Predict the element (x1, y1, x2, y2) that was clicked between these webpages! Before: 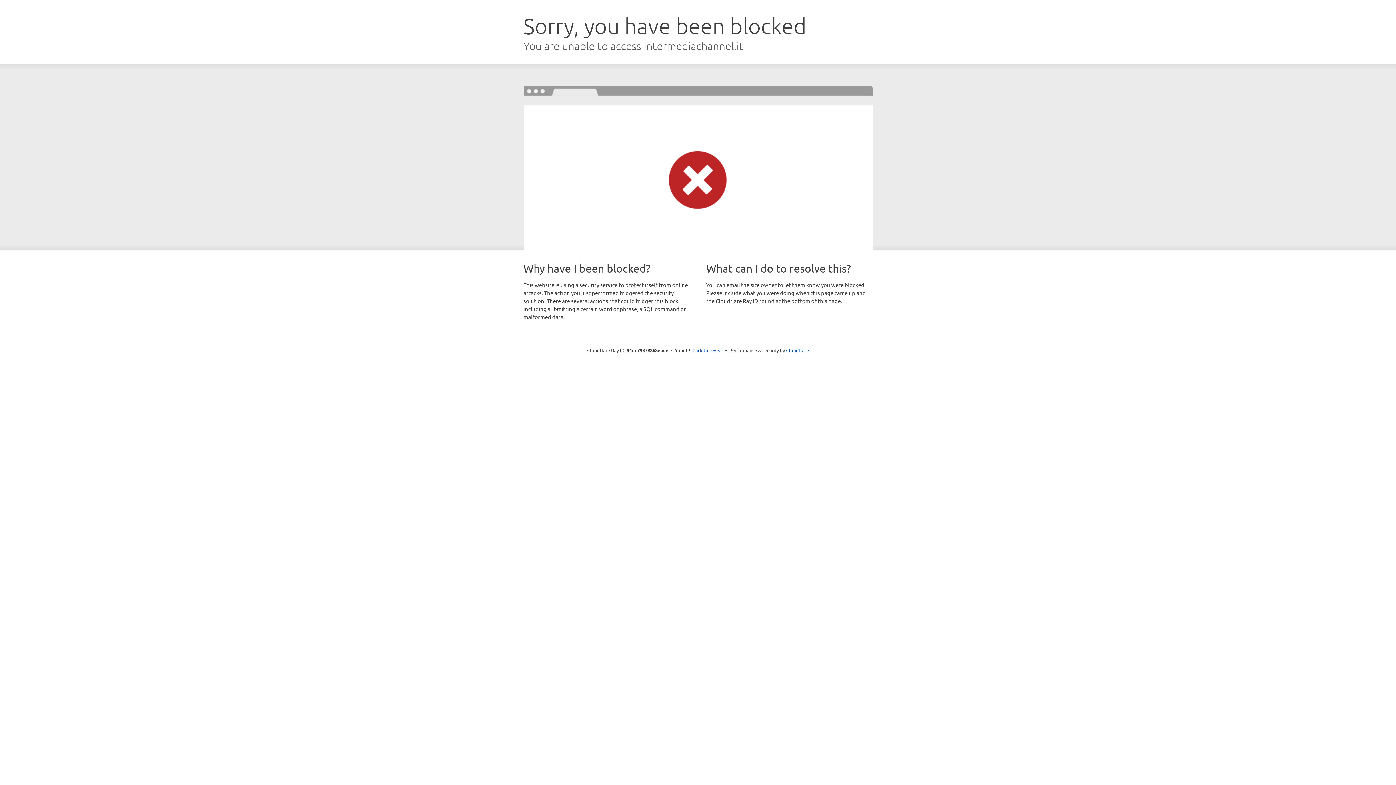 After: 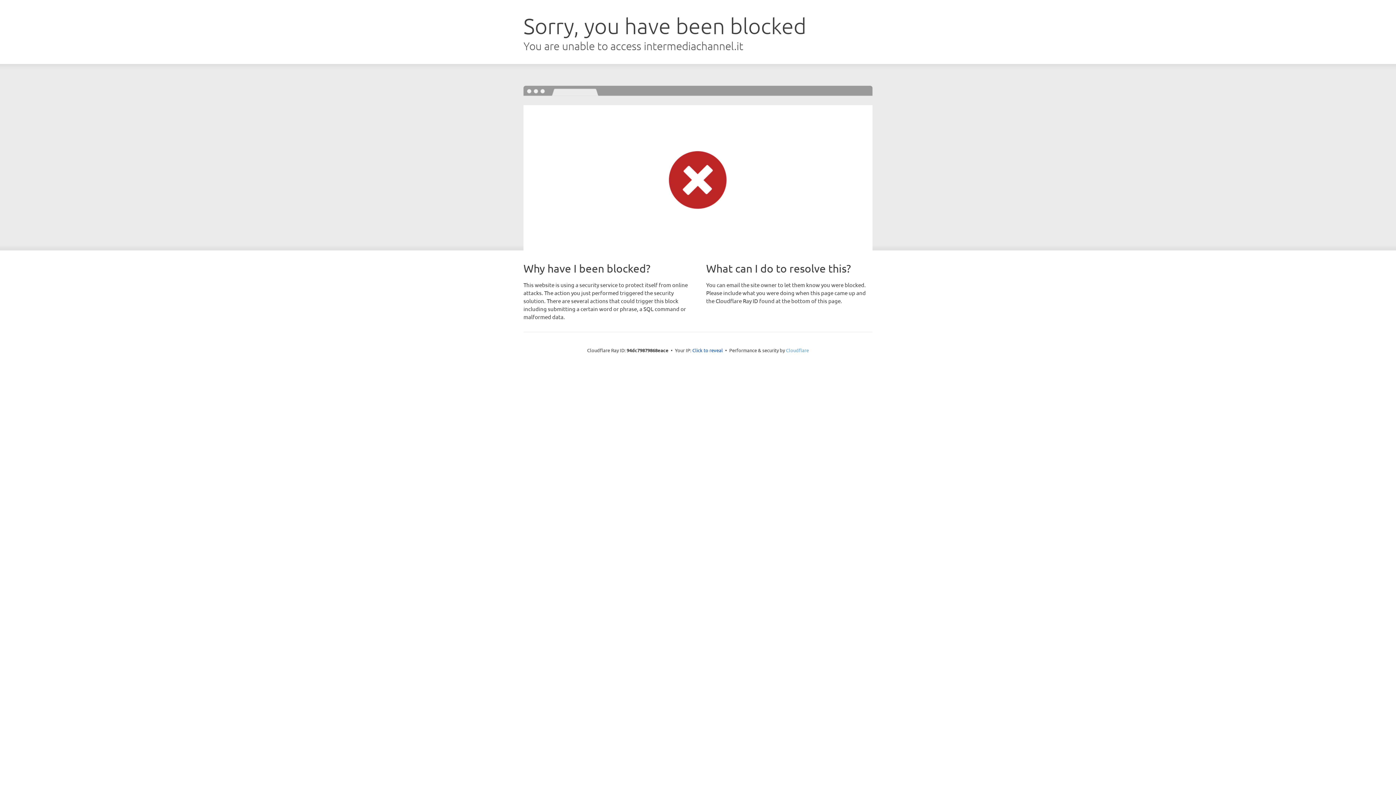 Action: bbox: (786, 347, 809, 353) label: Cloudflare